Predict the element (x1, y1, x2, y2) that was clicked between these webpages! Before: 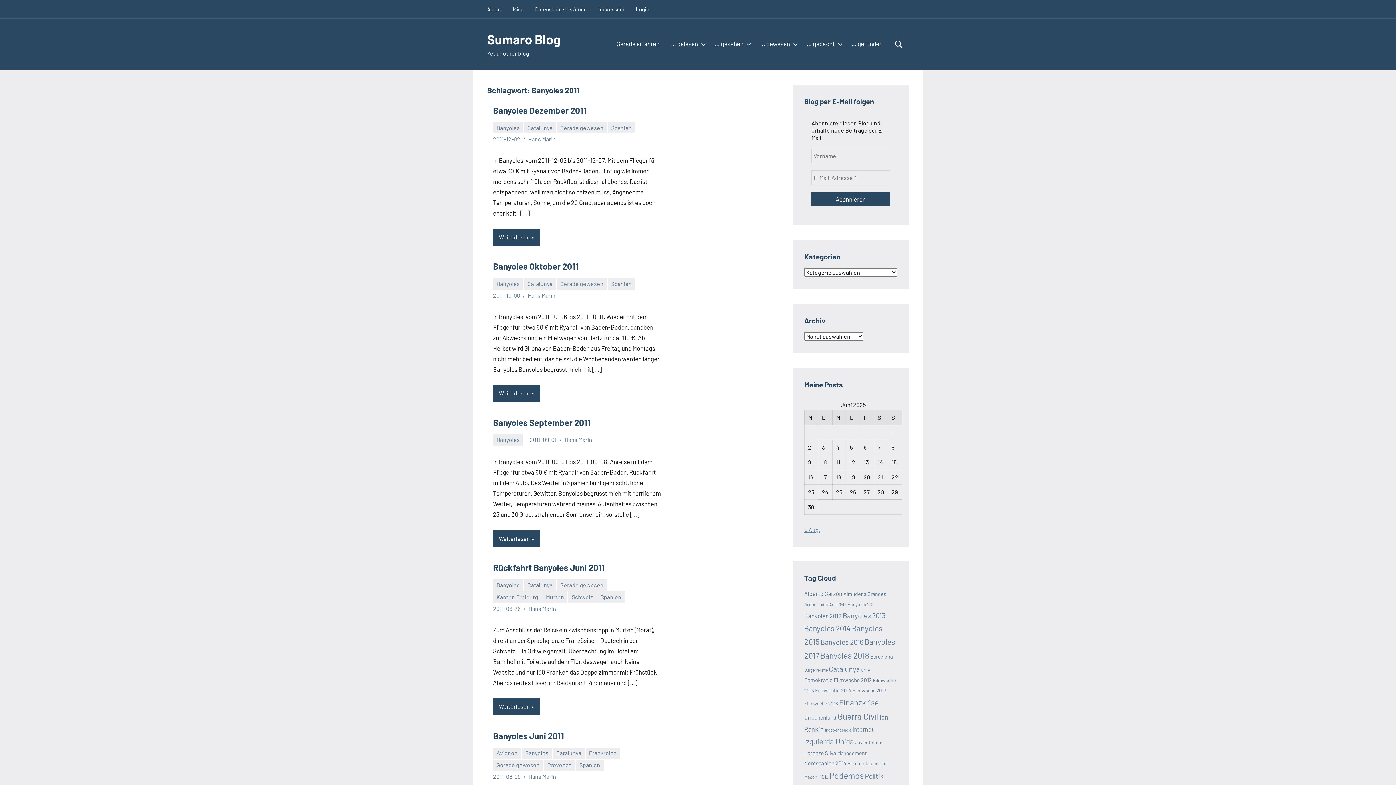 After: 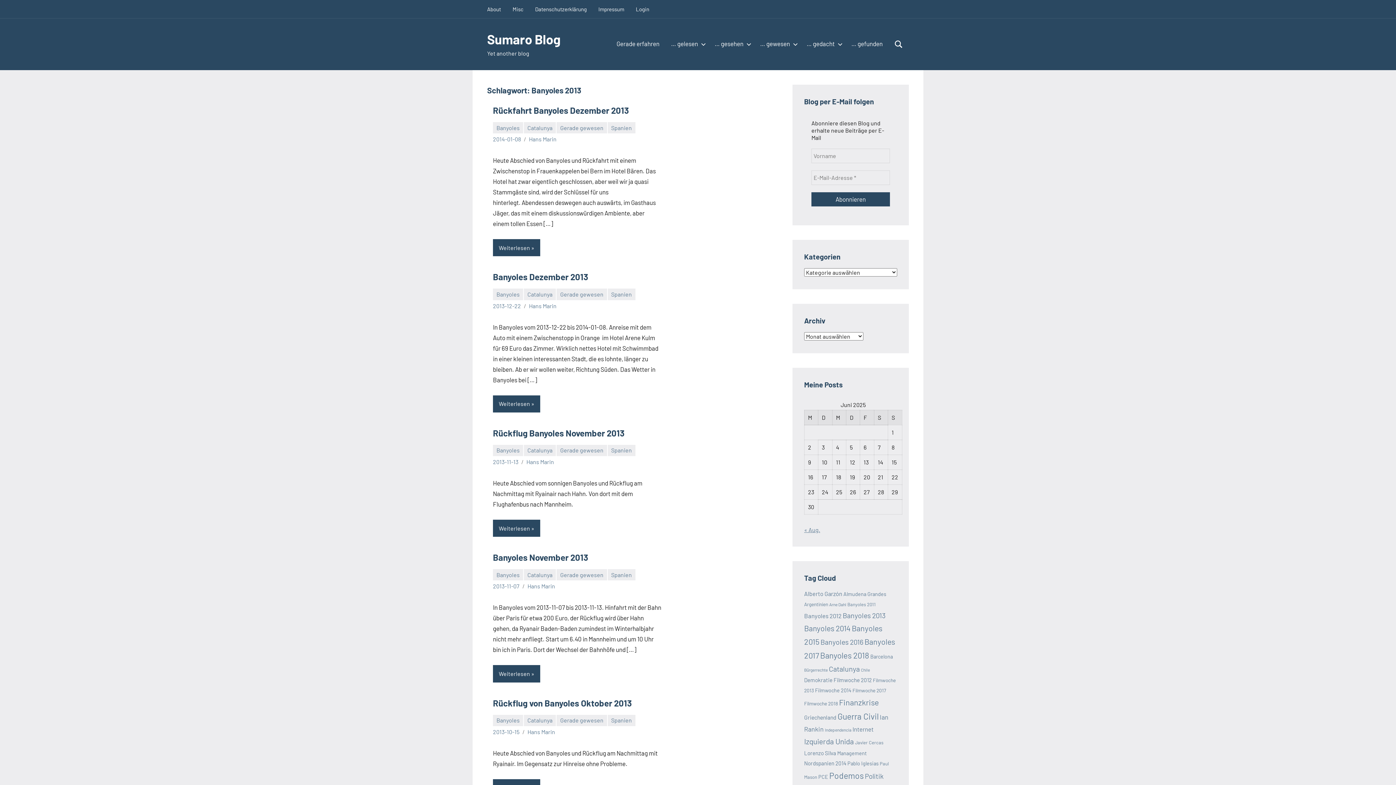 Action: bbox: (842, 611, 885, 620) label: Banyoles 2013 (19 Einträge)